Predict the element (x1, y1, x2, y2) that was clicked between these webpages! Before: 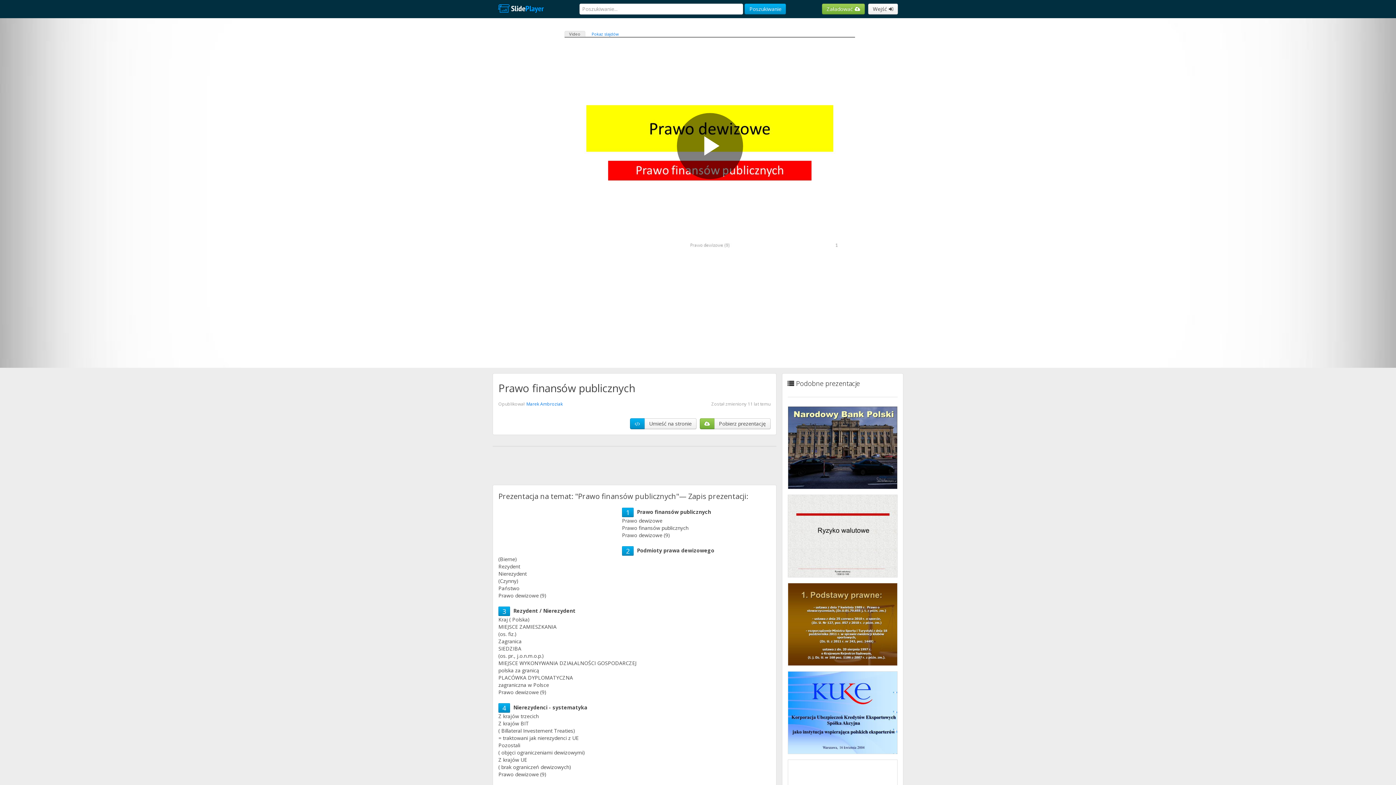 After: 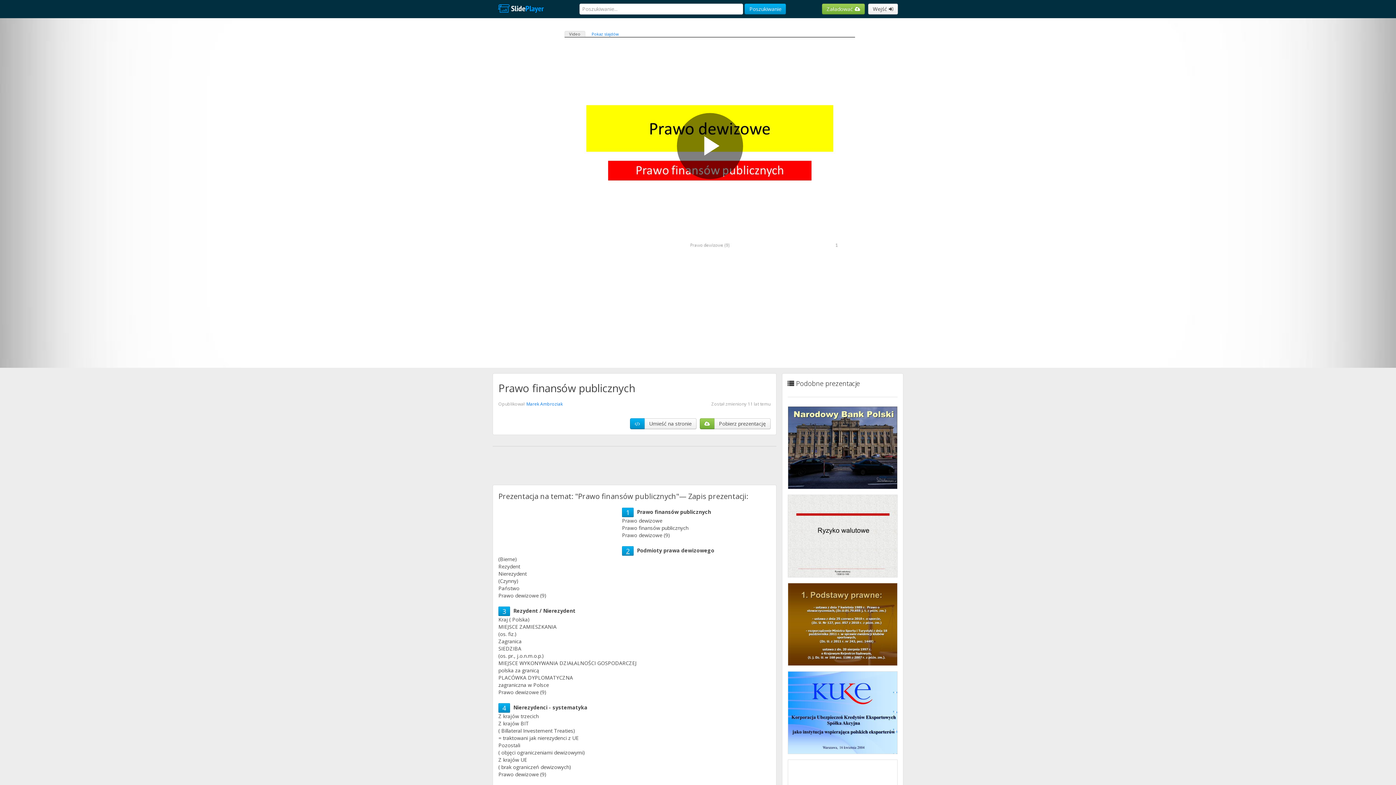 Action: label: 2 bbox: (626, 546, 629, 555)